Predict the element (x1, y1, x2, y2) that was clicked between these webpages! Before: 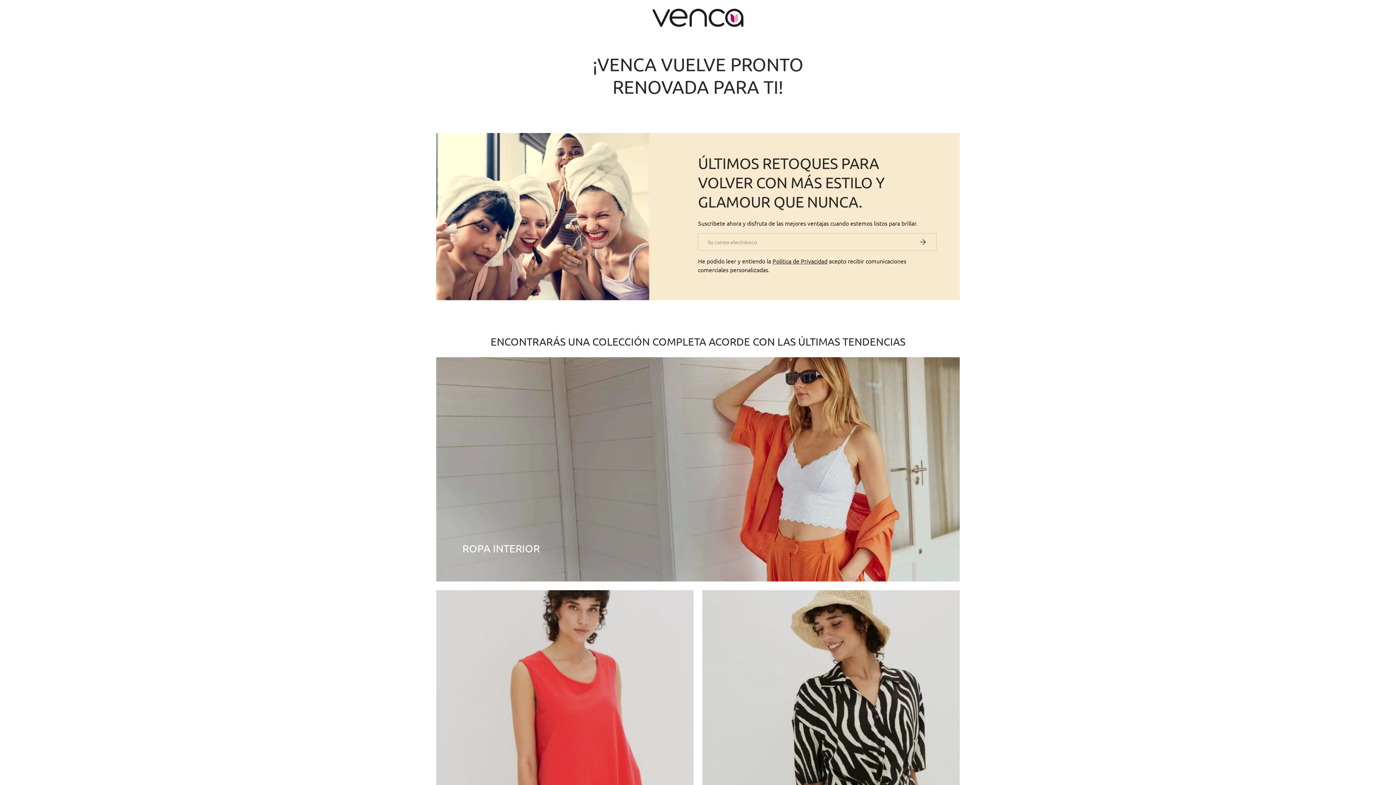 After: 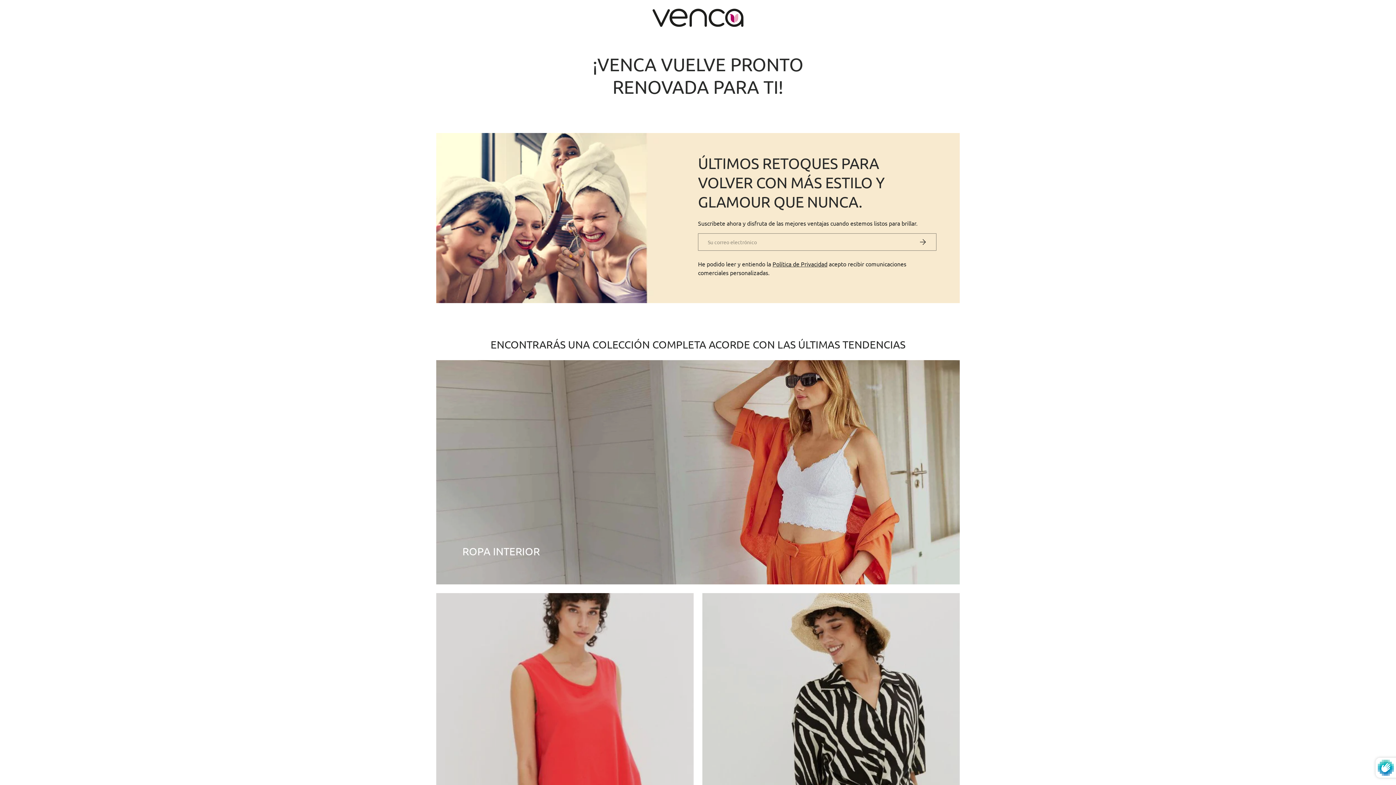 Action: bbox: (909, 233, 936, 250) label: Suscribirse